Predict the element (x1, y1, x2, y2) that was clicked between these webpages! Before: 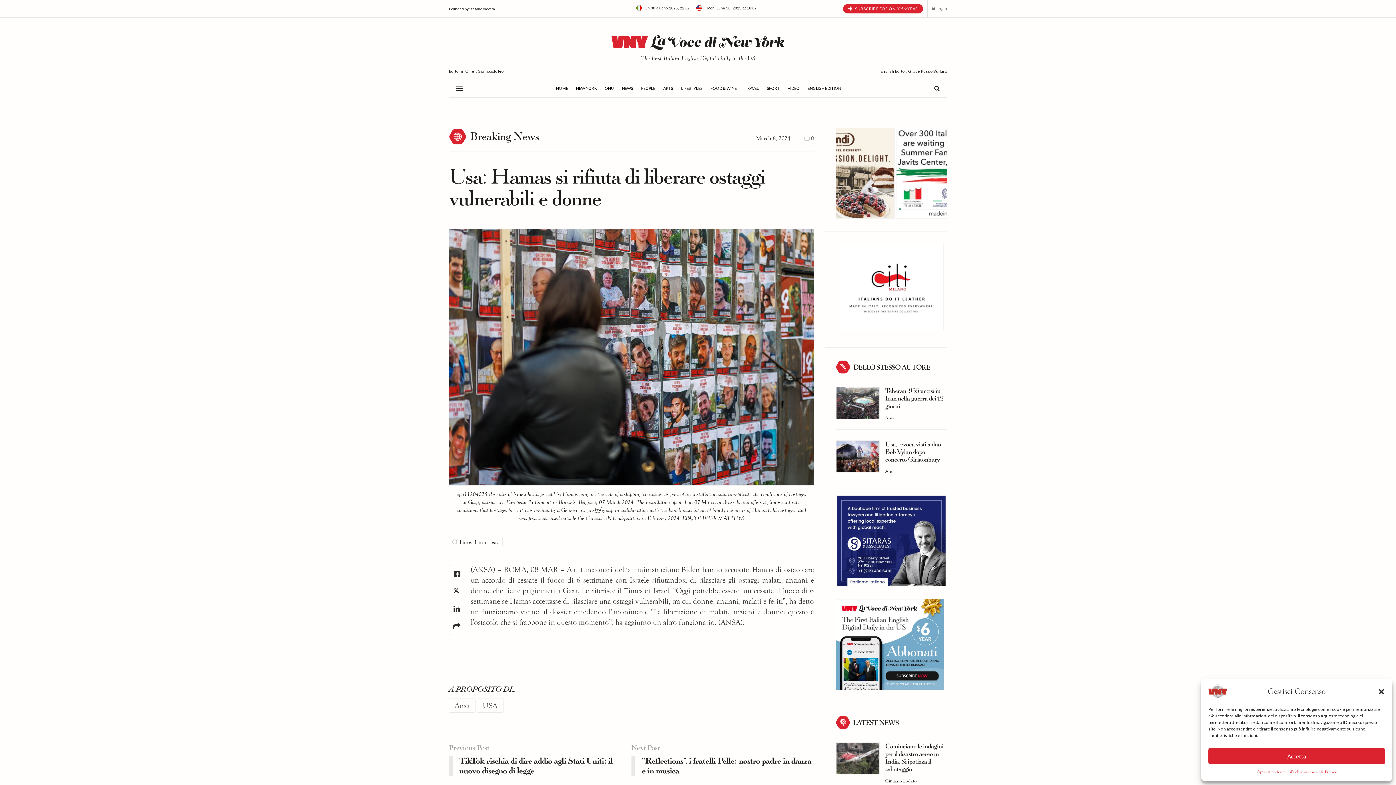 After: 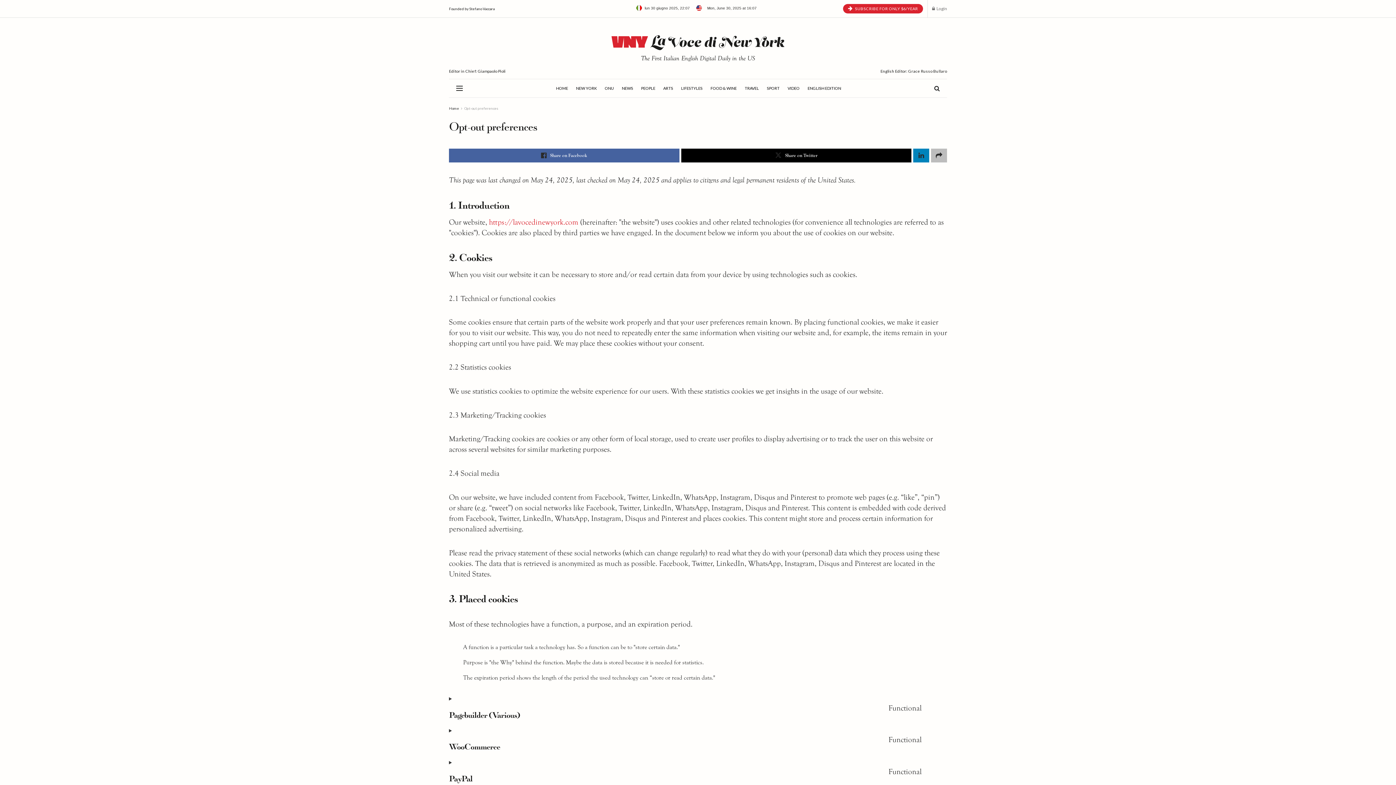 Action: bbox: (1257, 768, 1291, 776) label: Opt-out preferences